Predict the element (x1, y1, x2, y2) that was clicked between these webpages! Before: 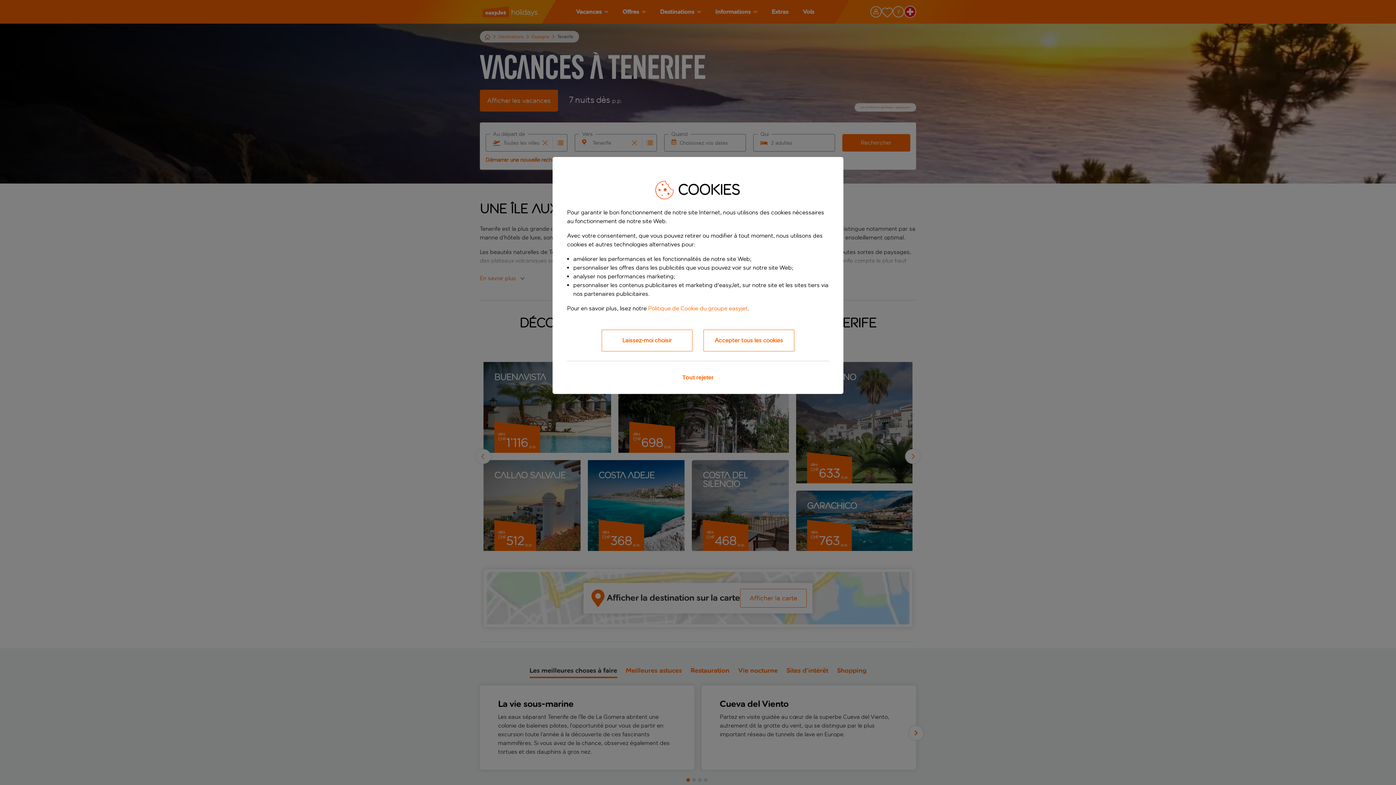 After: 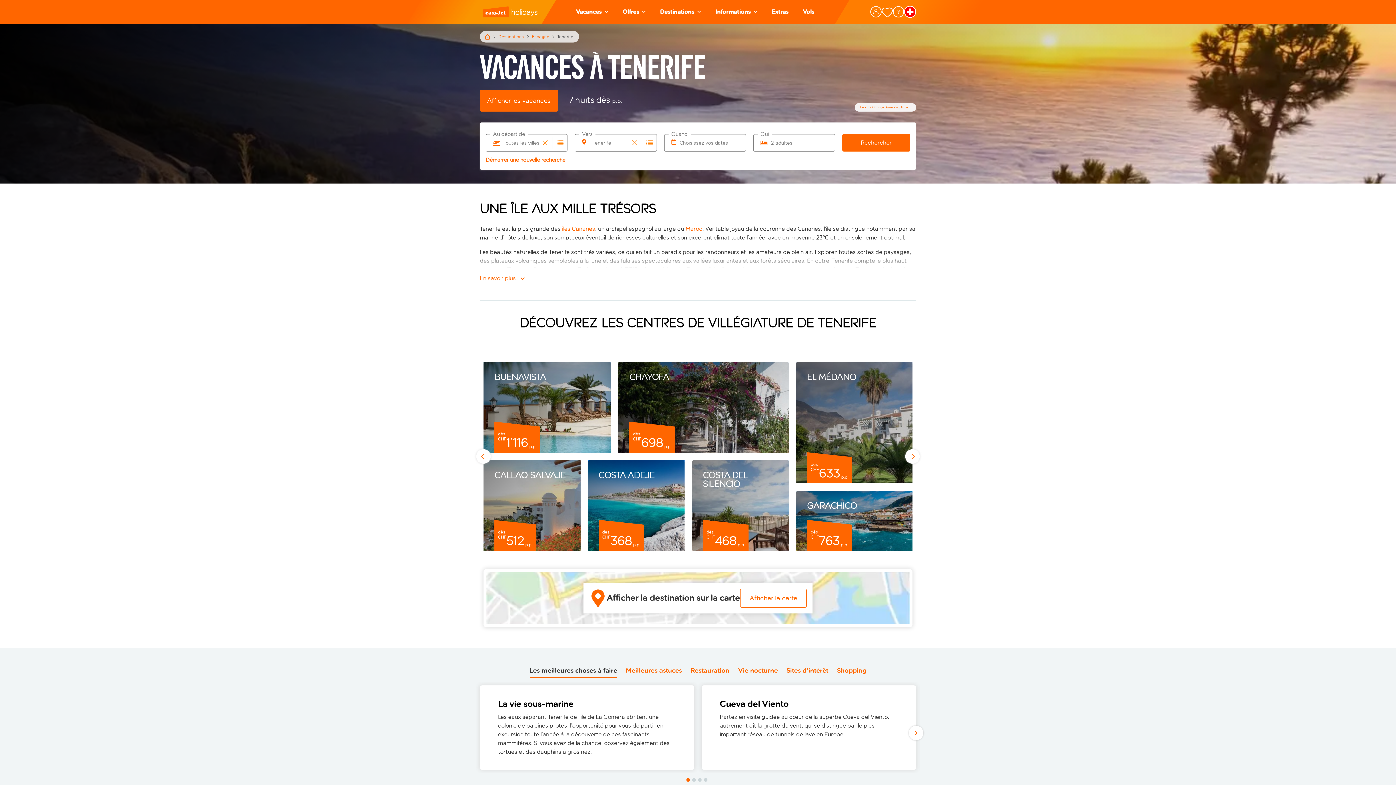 Action: bbox: (665, 368, 730, 386) label: Tout rejeter